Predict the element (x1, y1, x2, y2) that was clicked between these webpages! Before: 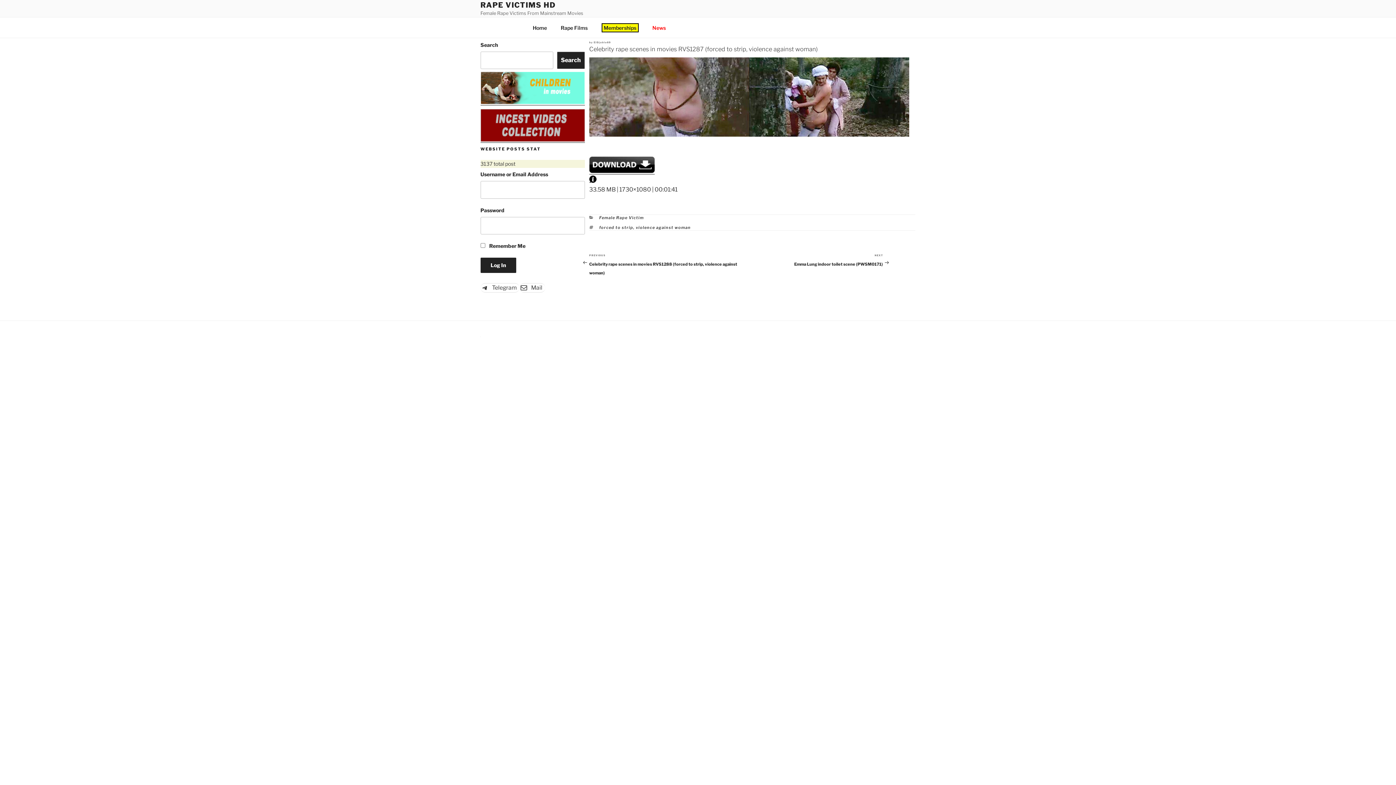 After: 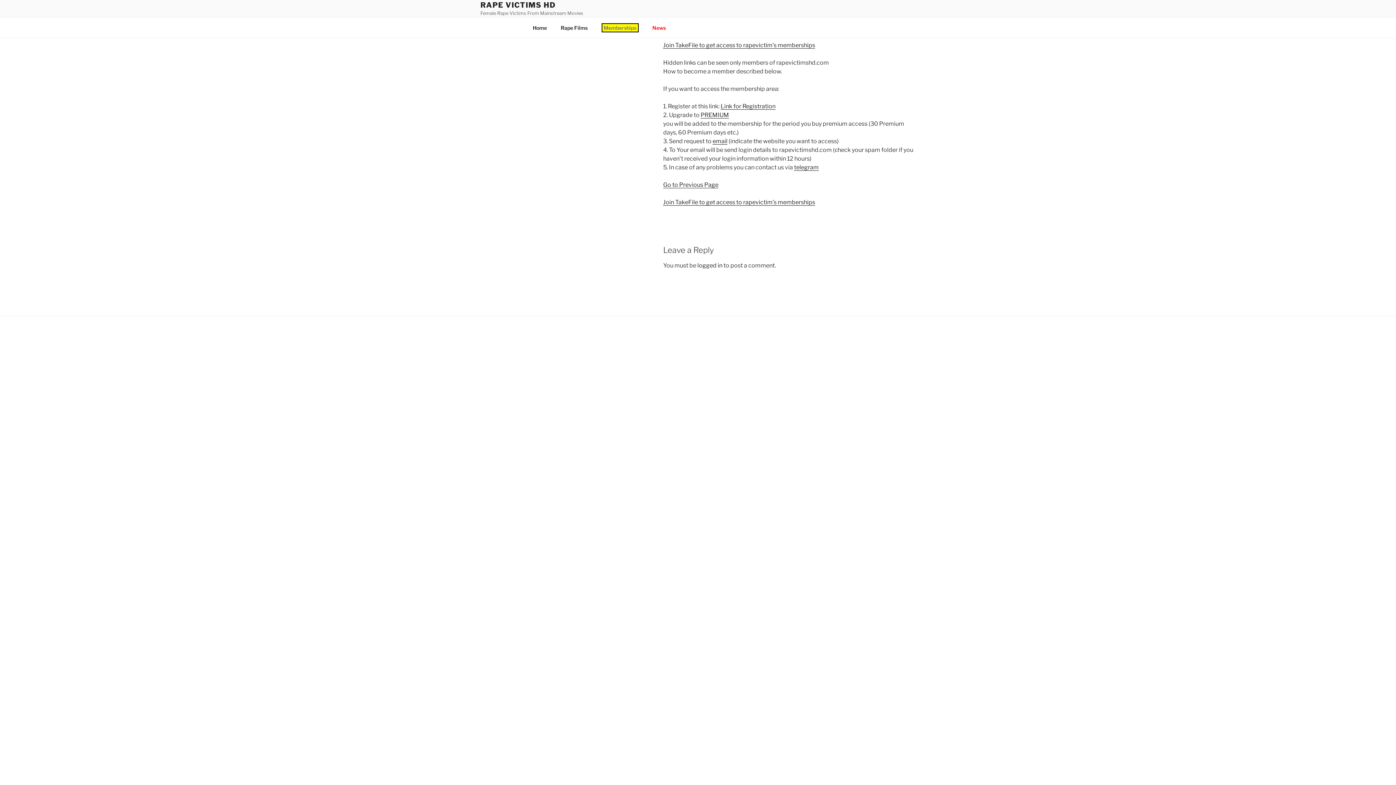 Action: label: Memberships bbox: (595, 18, 645, 37)